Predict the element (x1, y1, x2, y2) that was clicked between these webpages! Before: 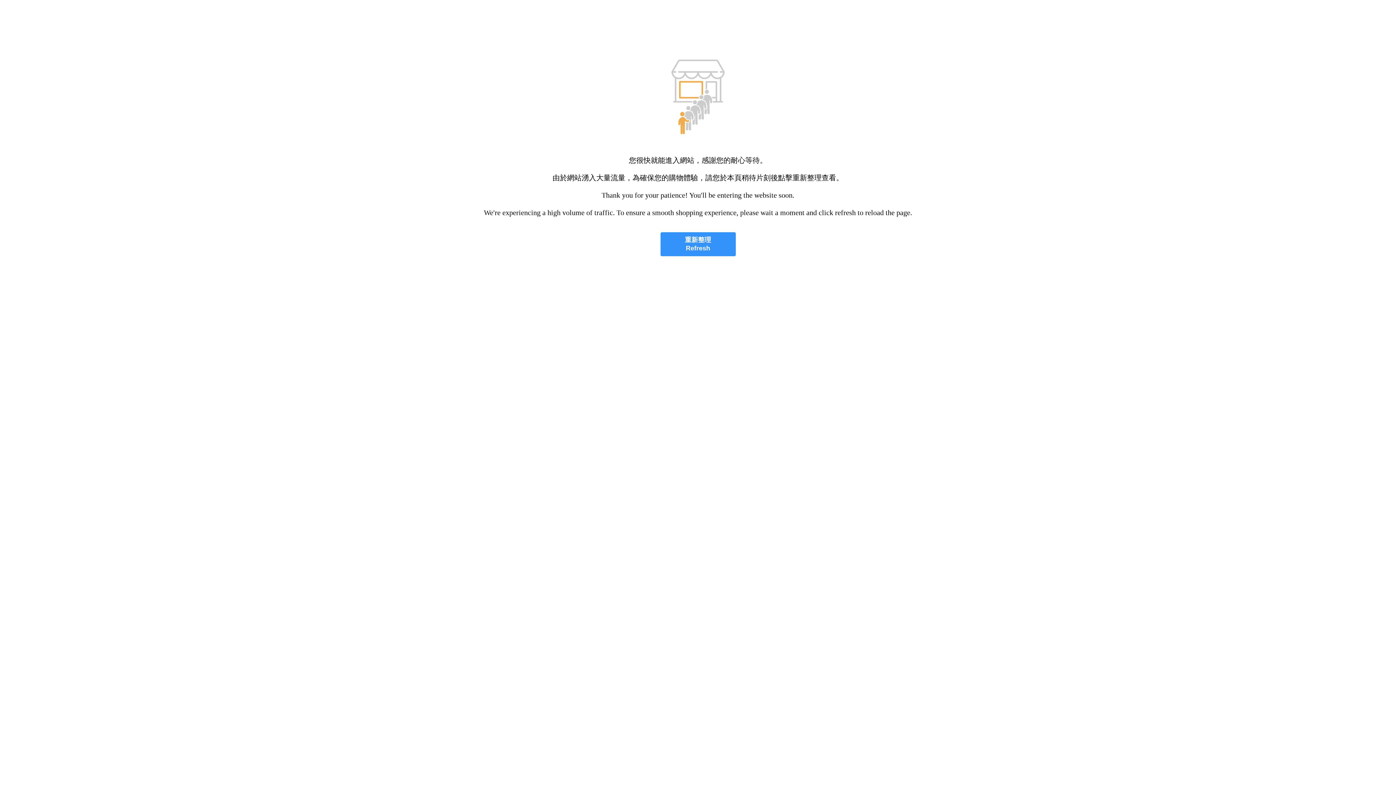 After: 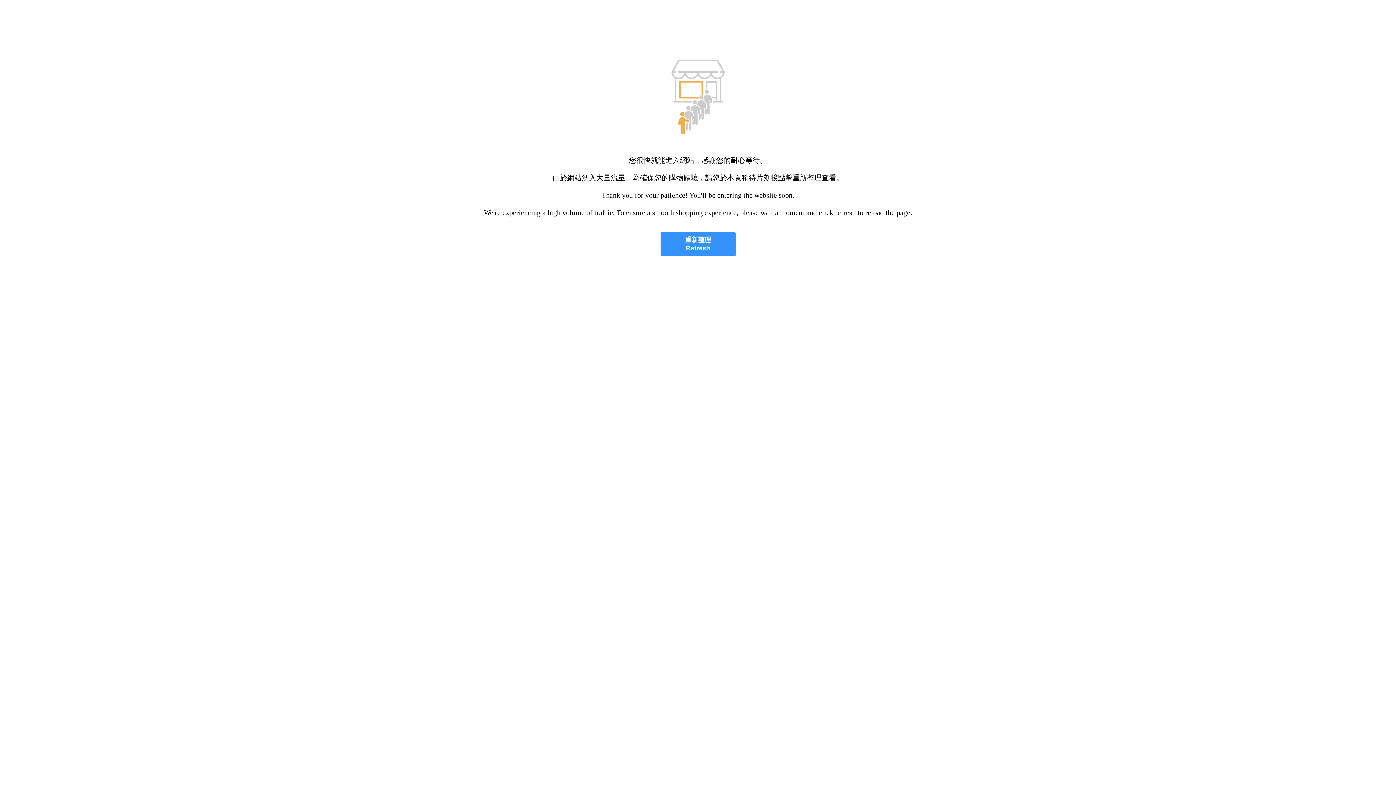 Action: label: 重新整理
Refresh bbox: (660, 232, 735, 256)